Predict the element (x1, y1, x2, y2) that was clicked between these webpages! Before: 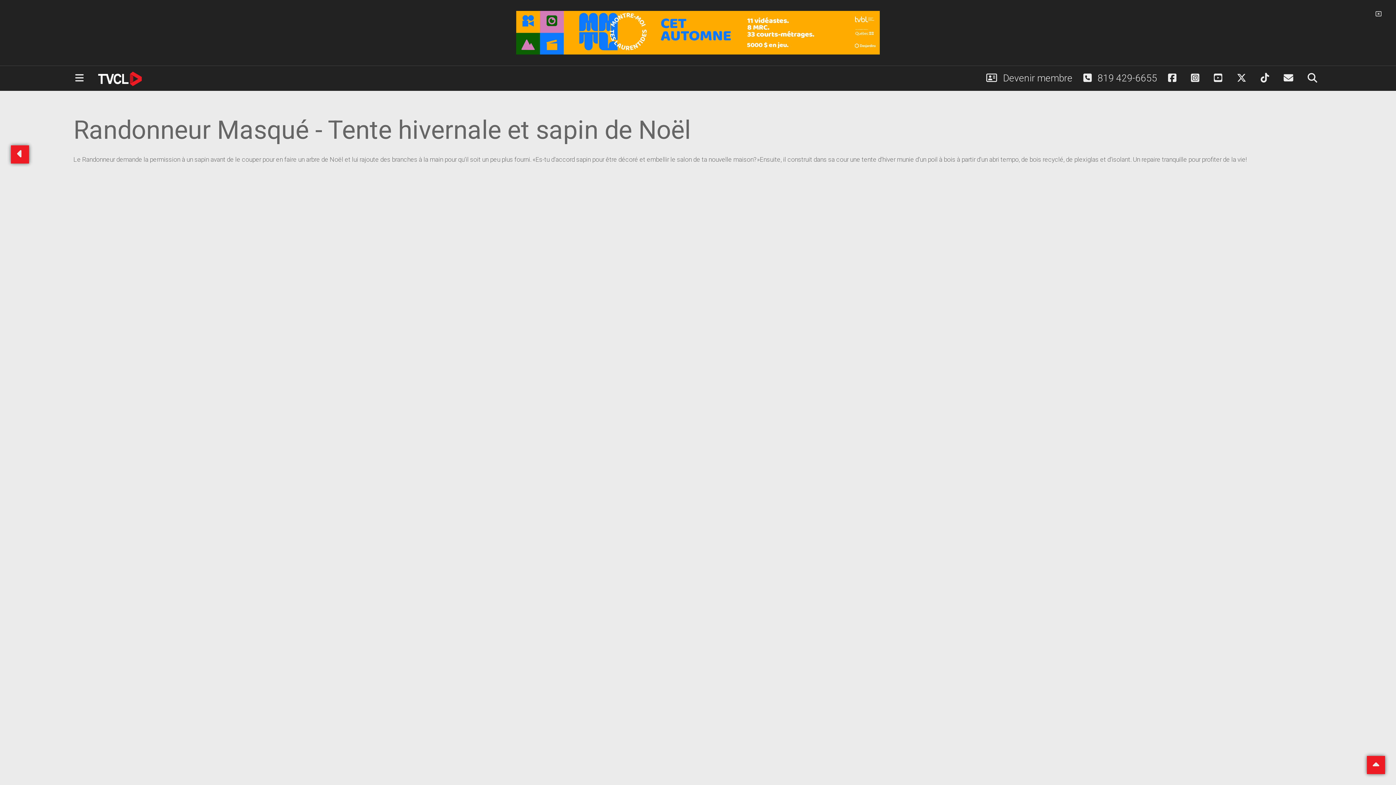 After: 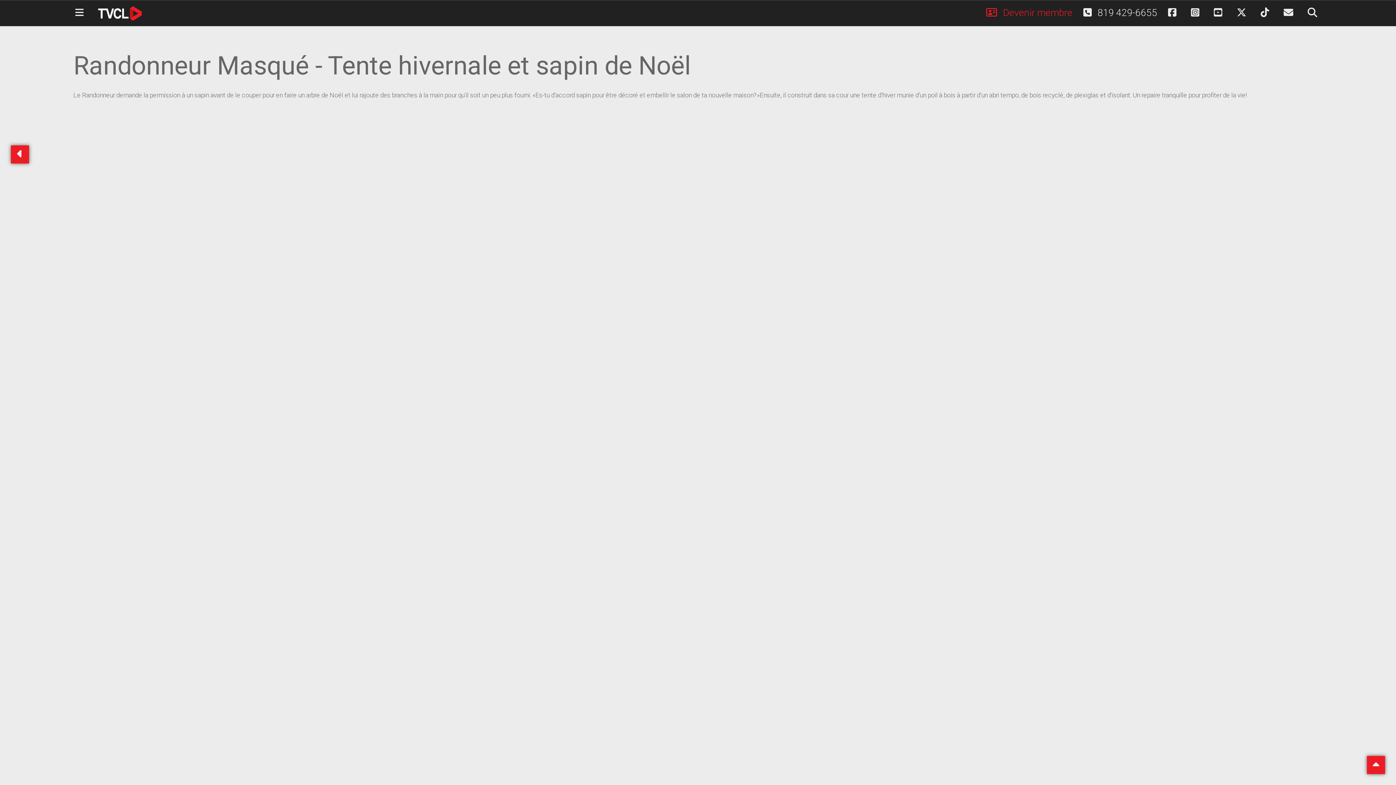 Action: bbox: (981, 66, 1078, 90) label:  Devenir membre